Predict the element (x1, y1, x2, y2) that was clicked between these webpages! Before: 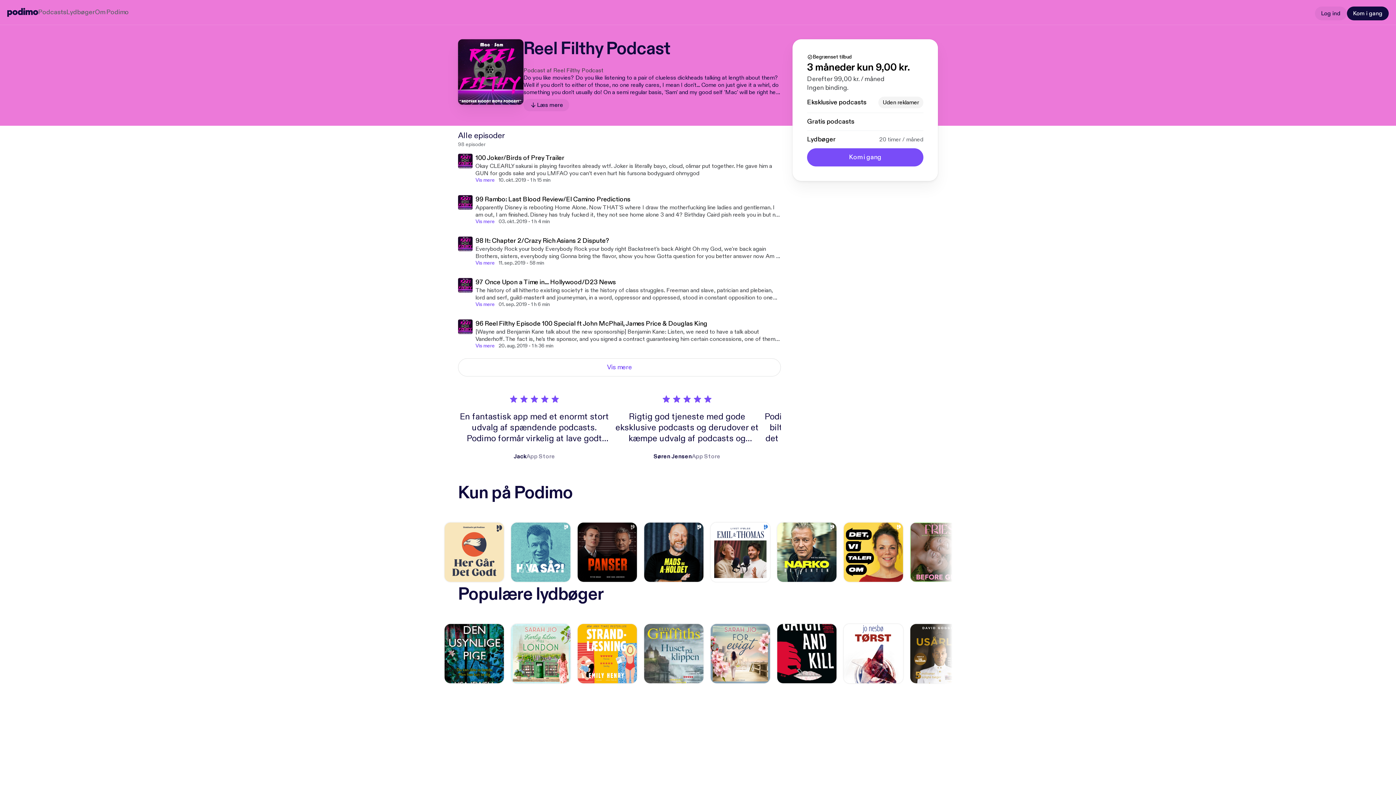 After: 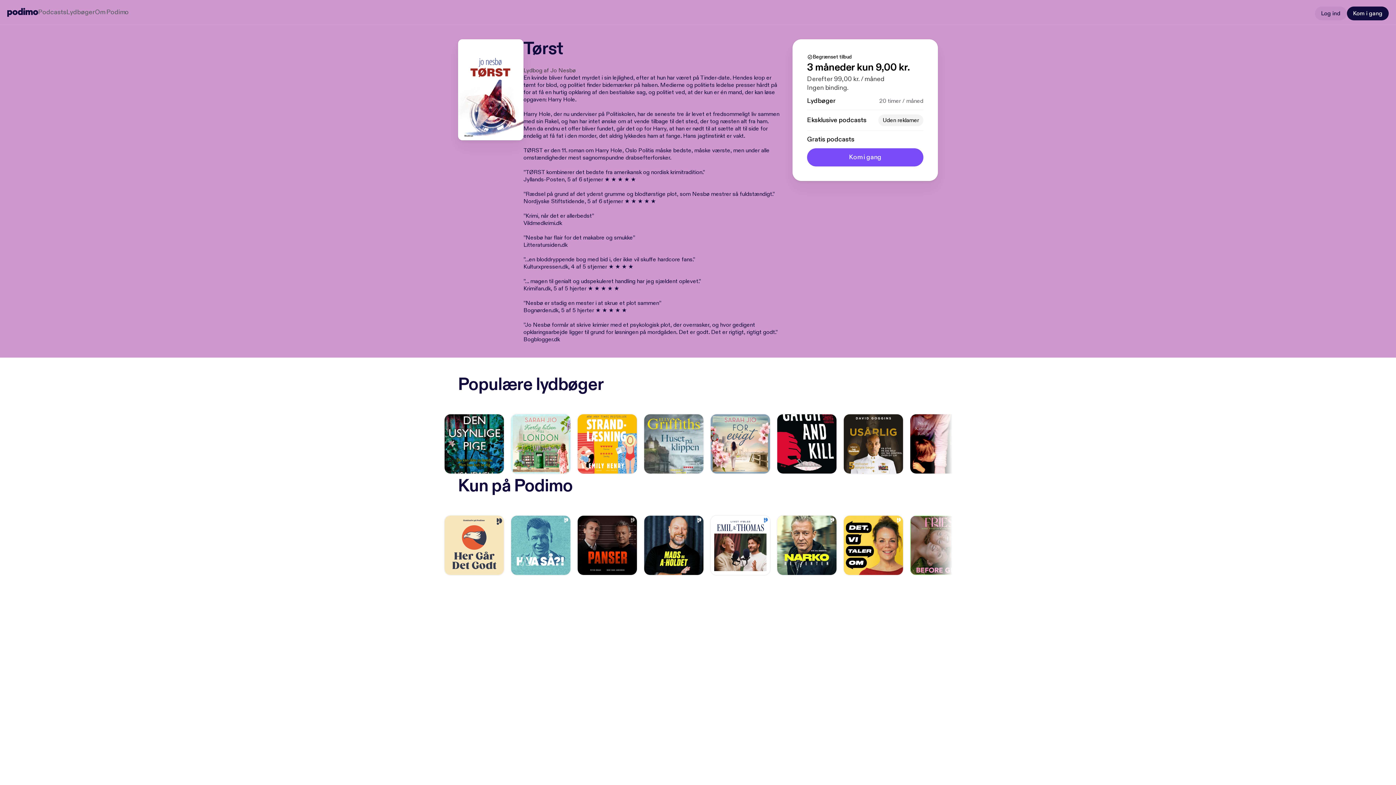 Action: bbox: (844, 624, 903, 683)